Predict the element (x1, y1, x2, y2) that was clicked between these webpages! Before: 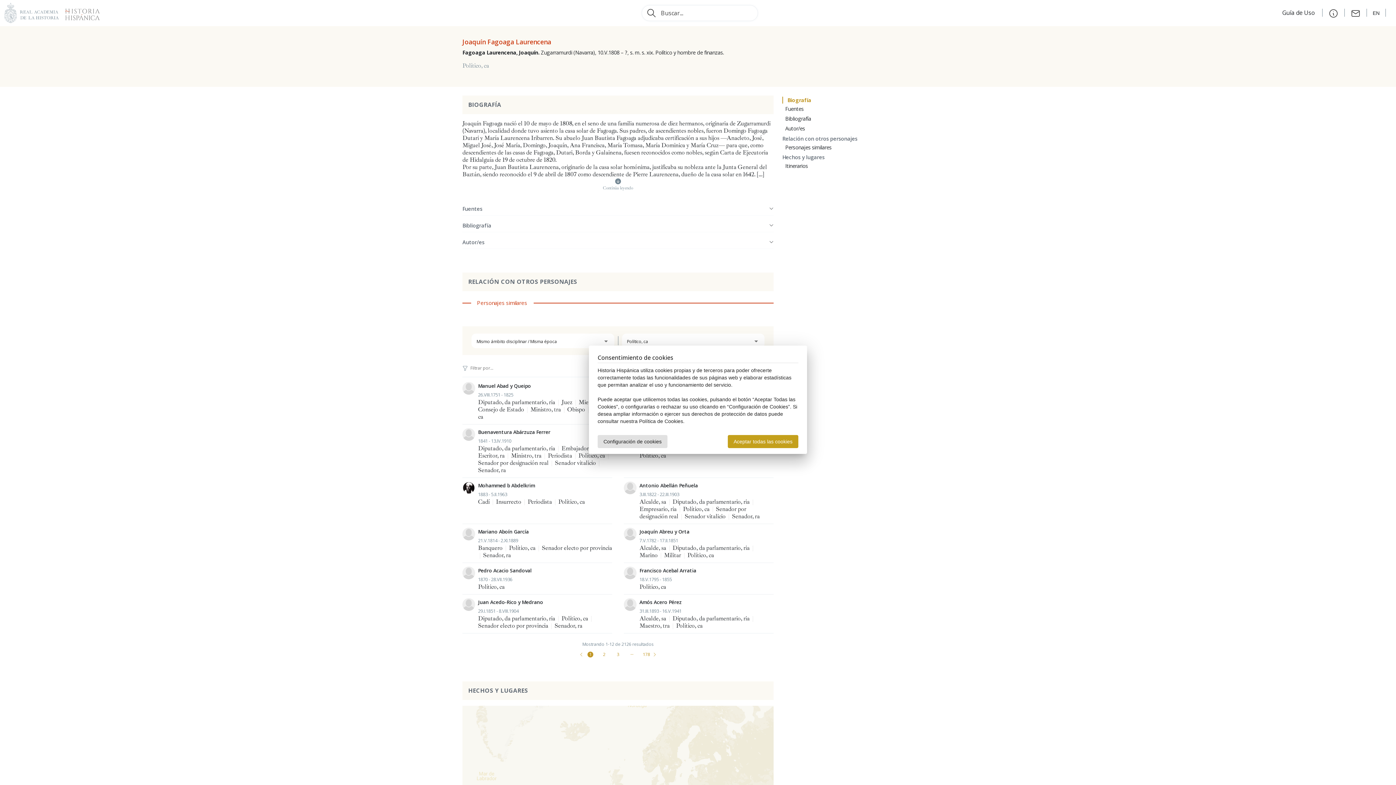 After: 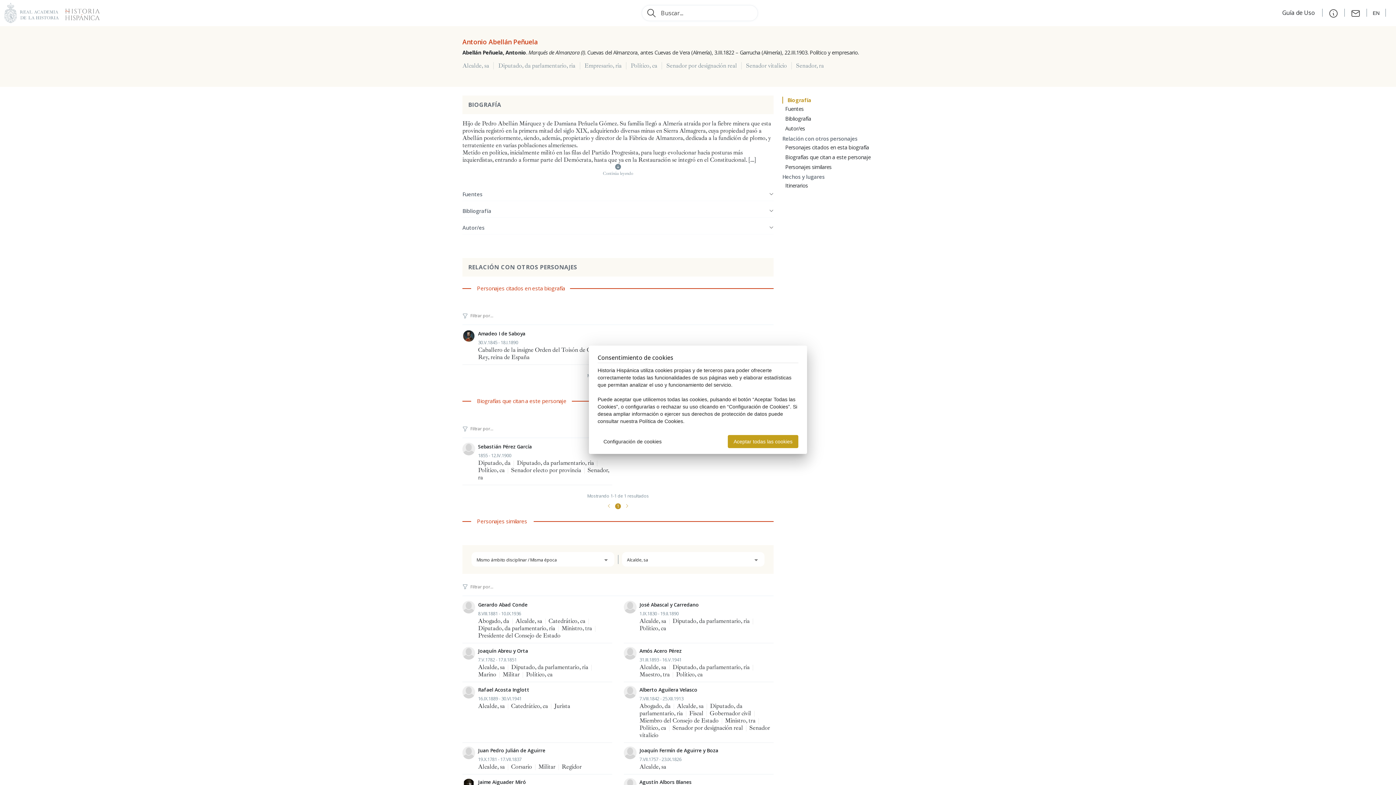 Action: bbox: (624, 481, 773, 520) label: Antonio Abellán Peñuela
3.III.1822 - 22.III.1903
Alcalde, sa | Diputado, da parlamentario, ria | Empresario, ria | Político, ca | Senador por designación real | Senador vitalicio | Senador, ra